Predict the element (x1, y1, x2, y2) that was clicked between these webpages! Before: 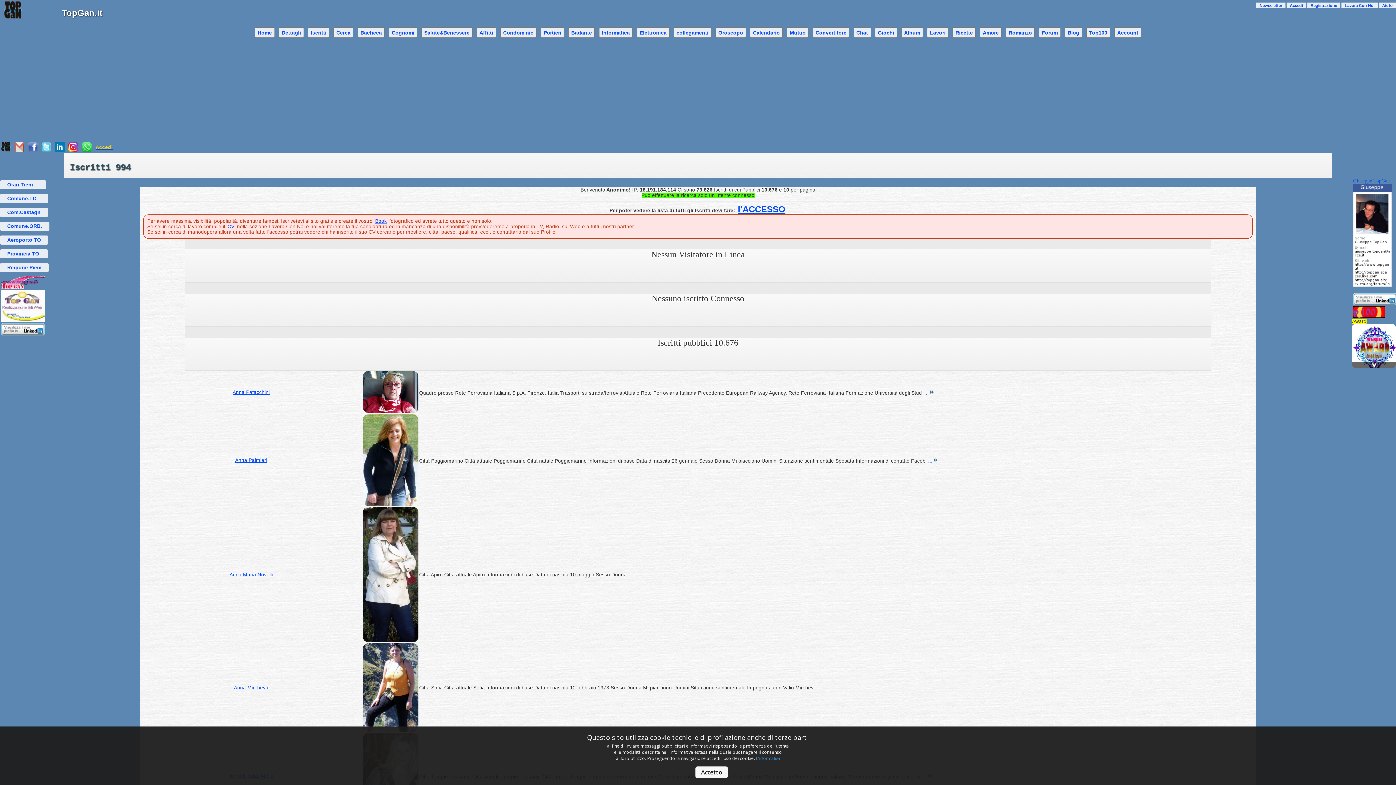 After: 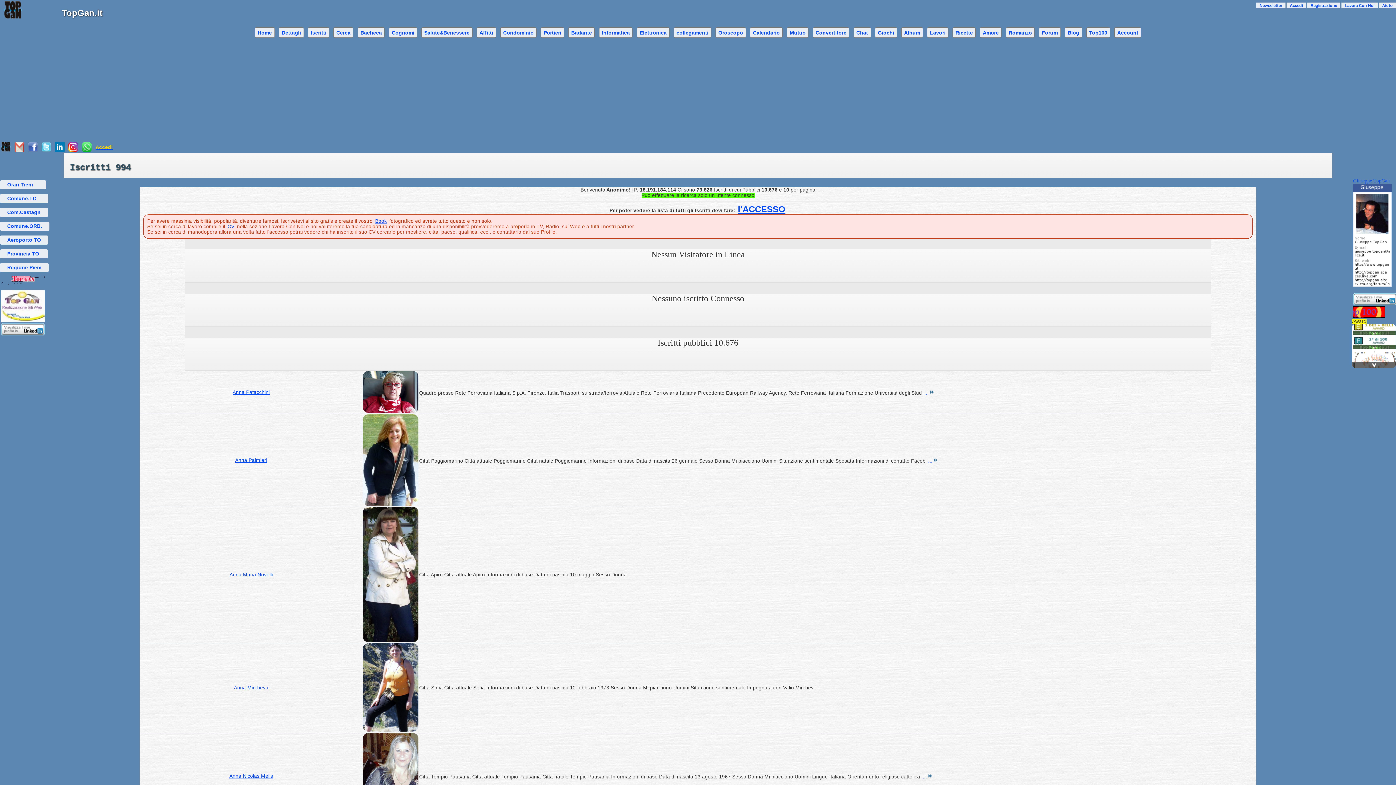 Action: bbox: (13, 147, 25, 153)